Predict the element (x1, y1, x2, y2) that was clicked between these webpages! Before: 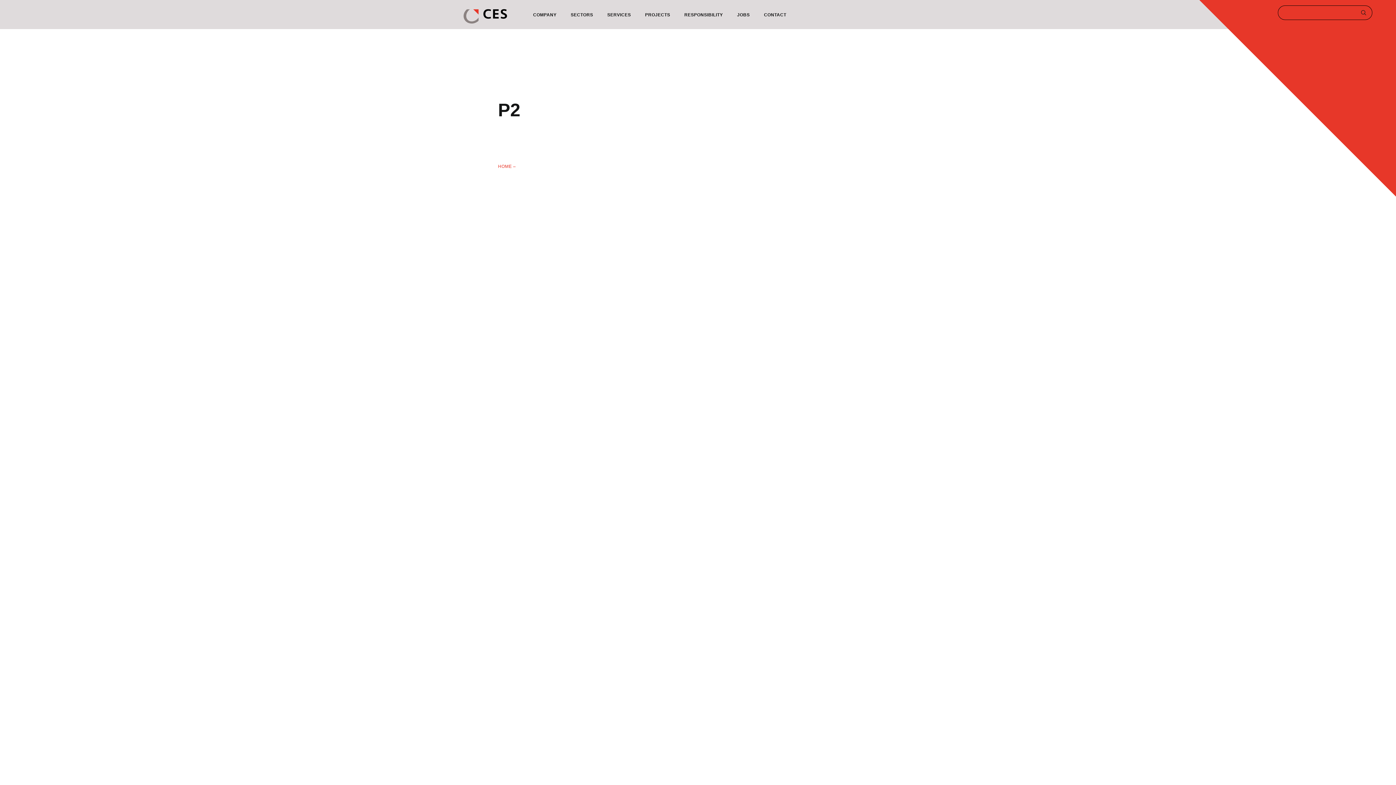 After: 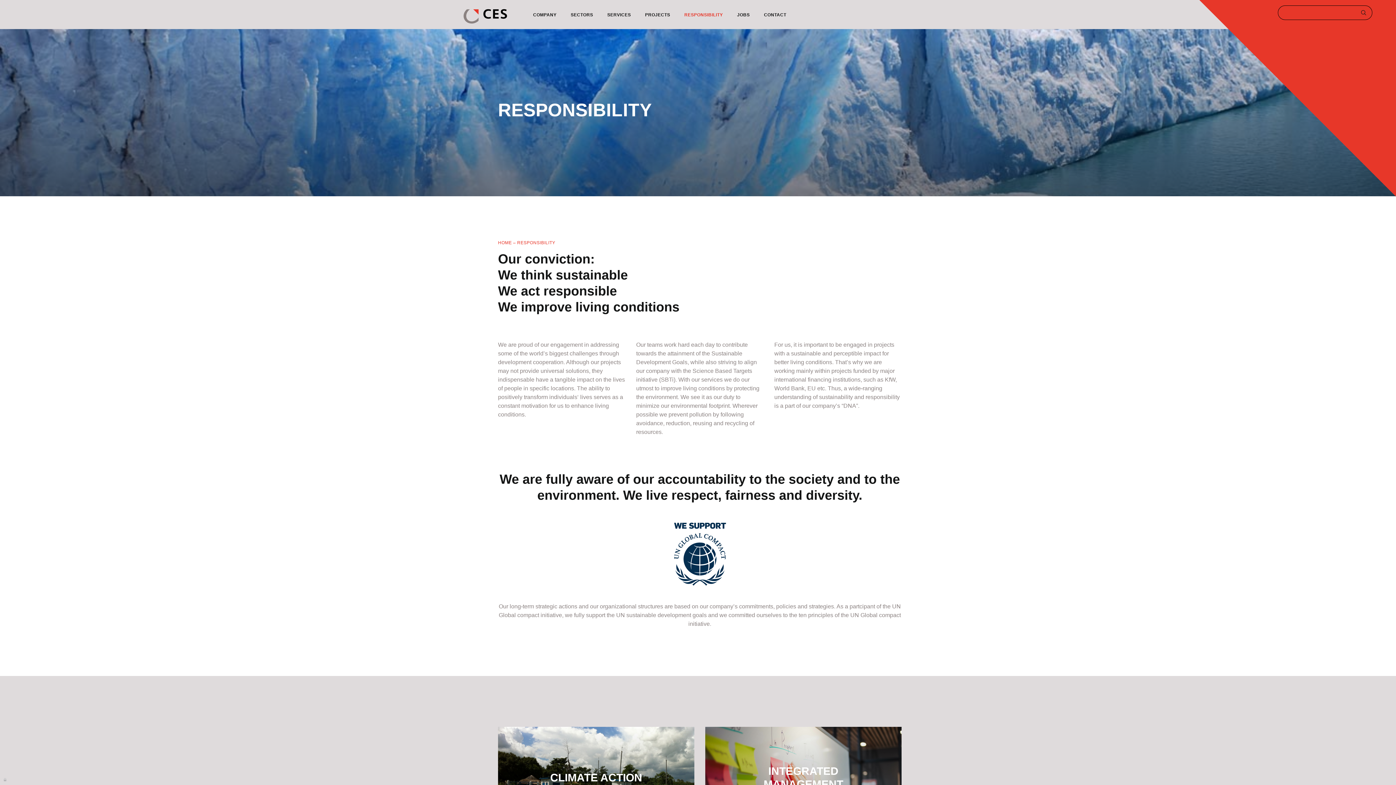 Action: bbox: (684, 12, 723, 17) label: RESPONSIBILITY